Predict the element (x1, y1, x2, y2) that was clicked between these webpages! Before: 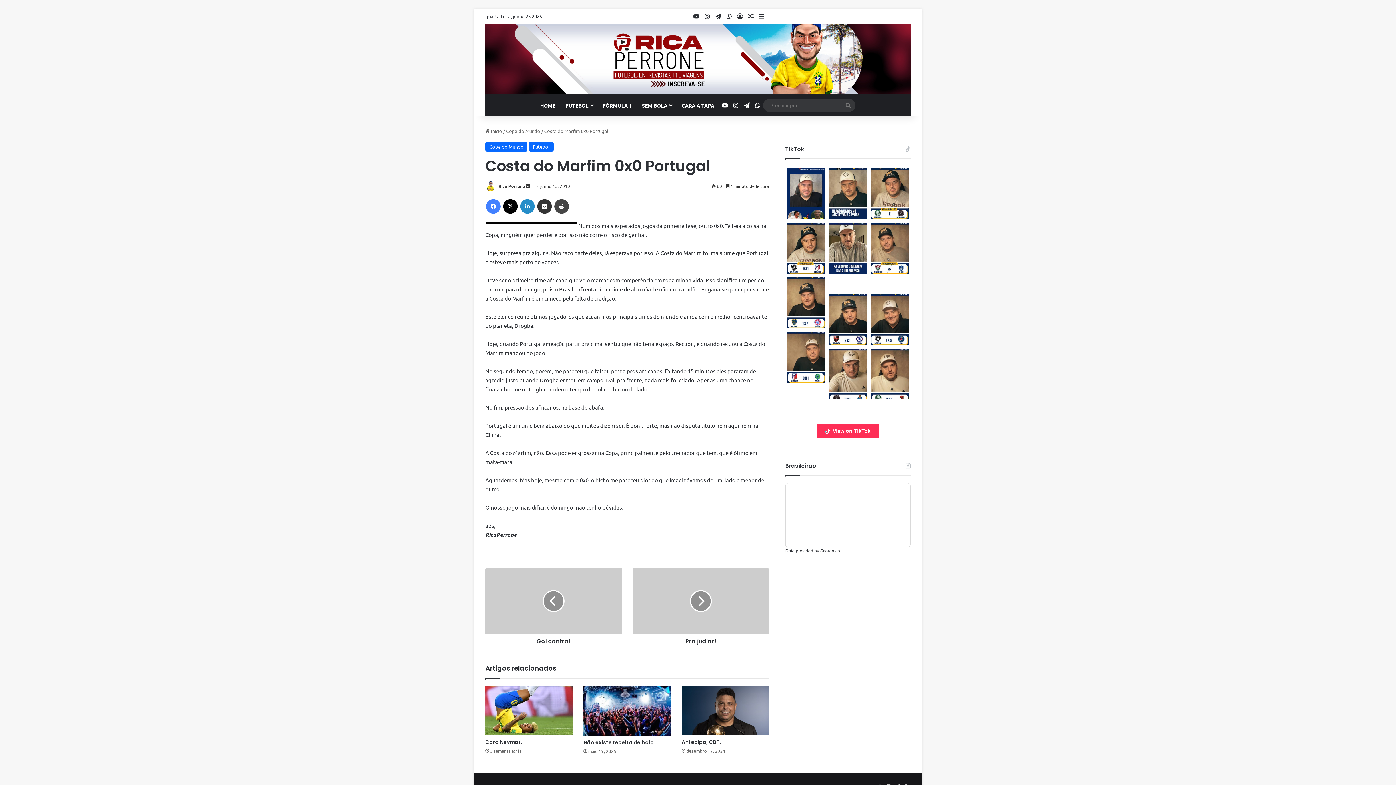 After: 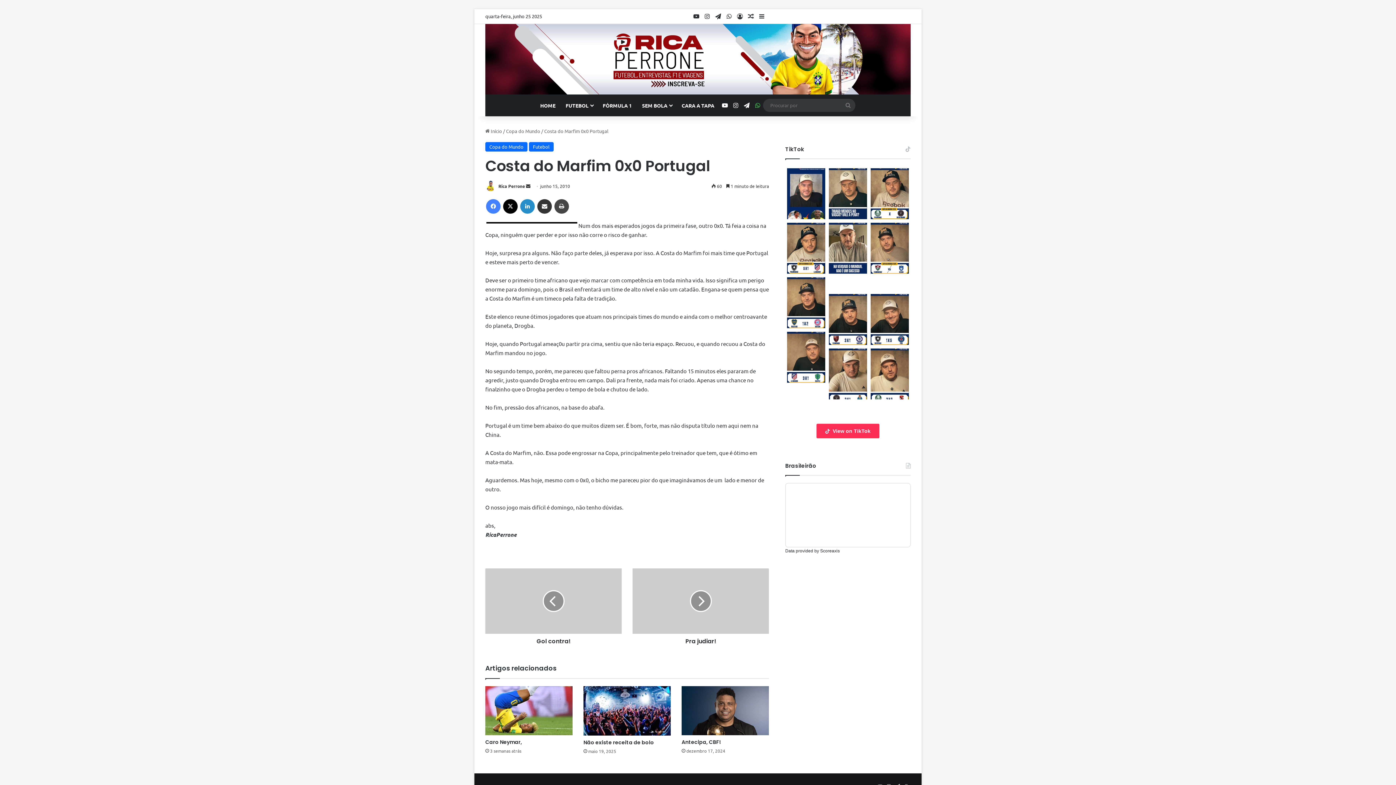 Action: bbox: (752, 94, 763, 116) label: WhatsApp